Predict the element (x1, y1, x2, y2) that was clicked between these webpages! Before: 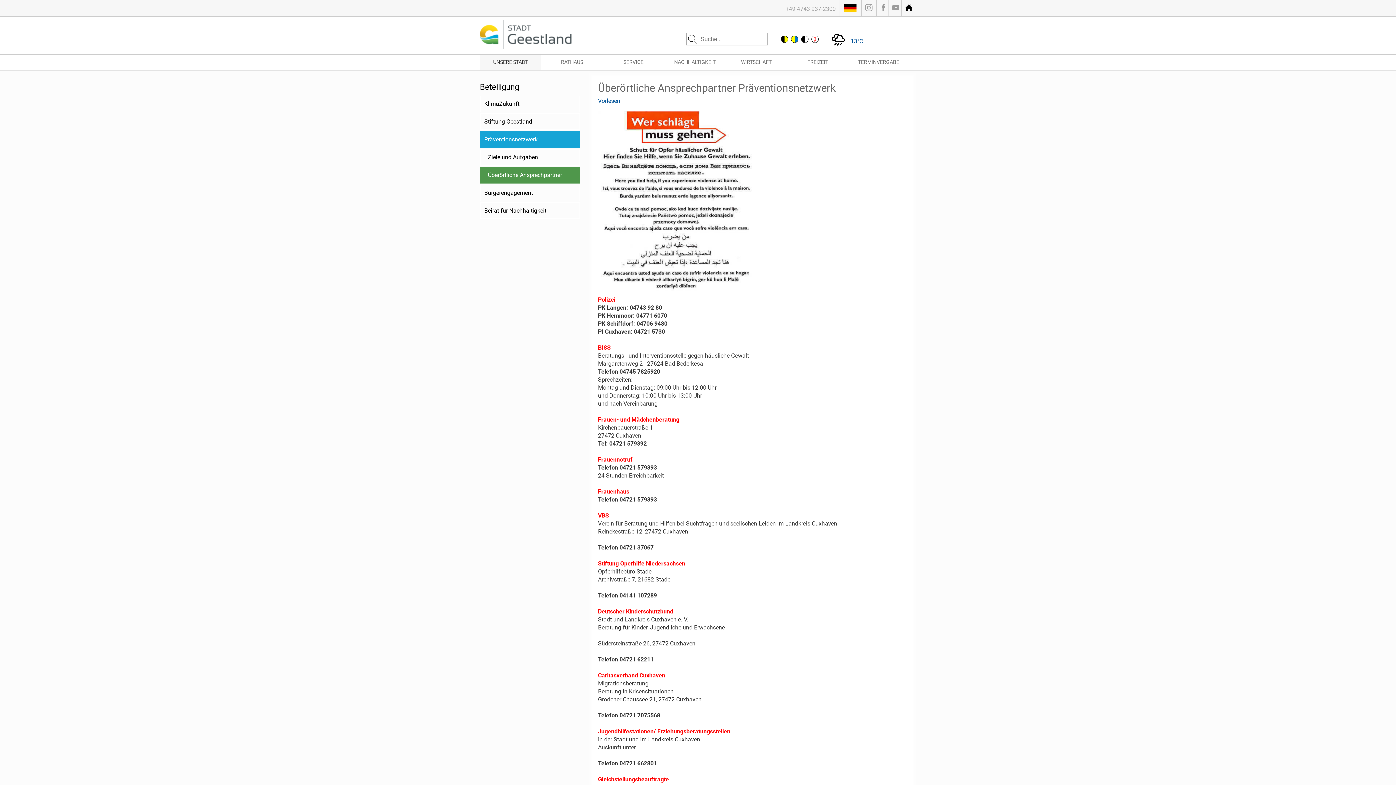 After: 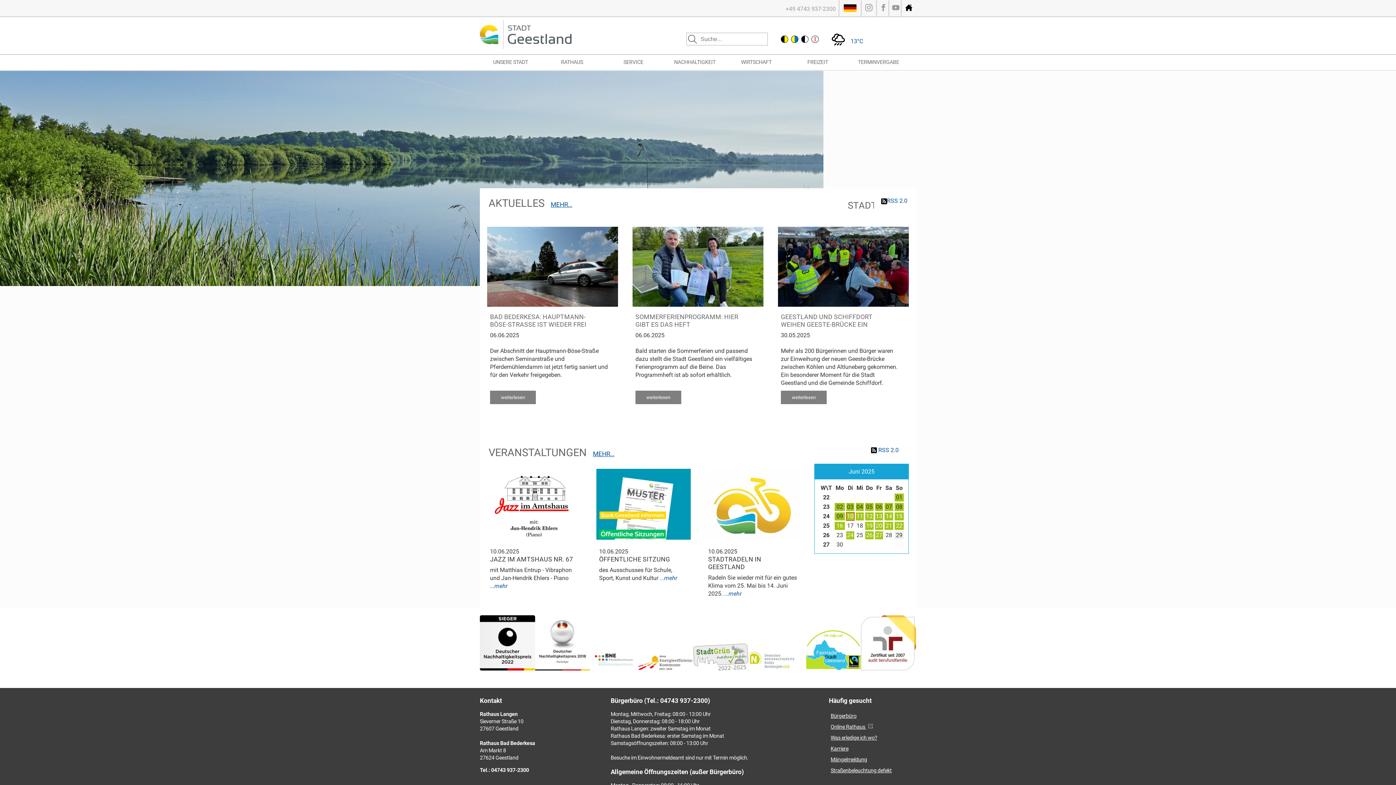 Action: bbox: (480, 43, 571, 50)